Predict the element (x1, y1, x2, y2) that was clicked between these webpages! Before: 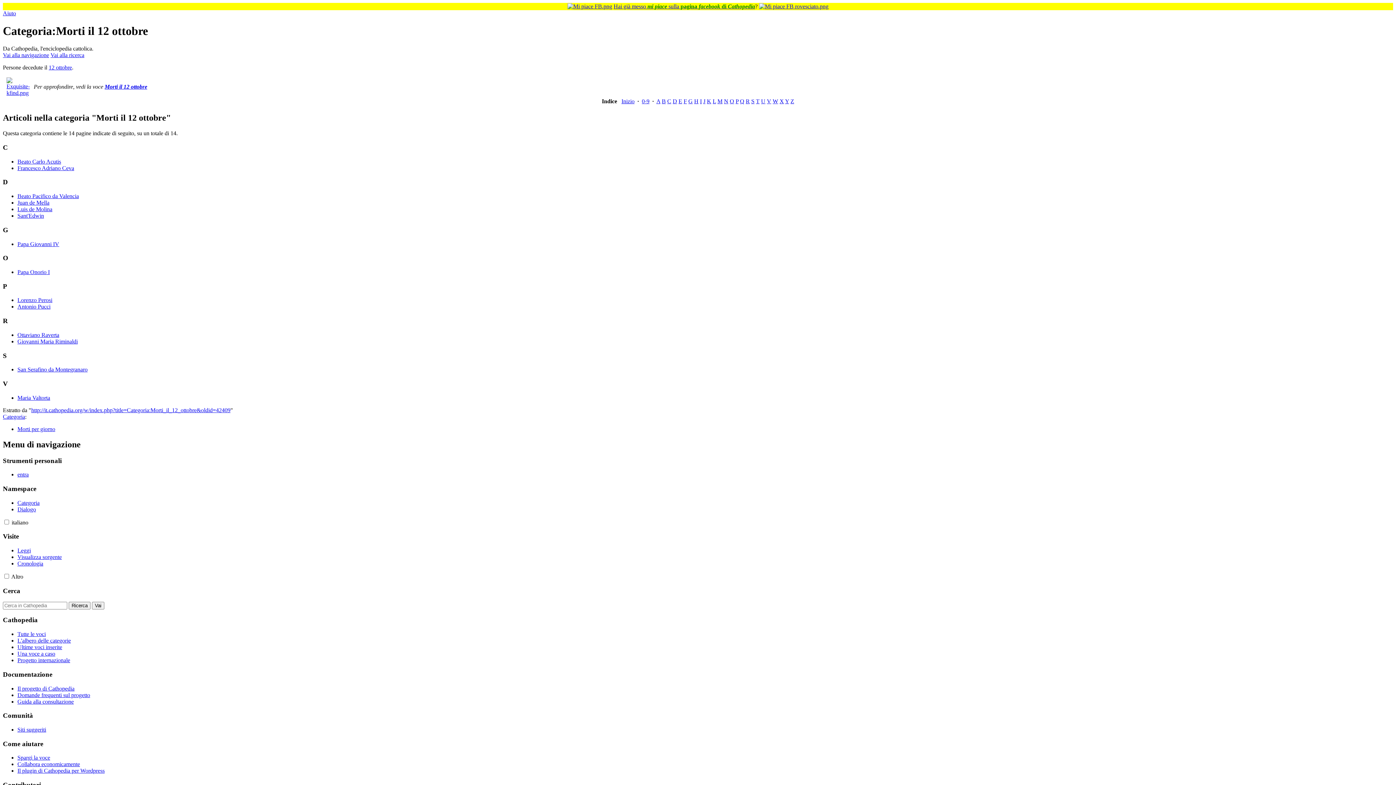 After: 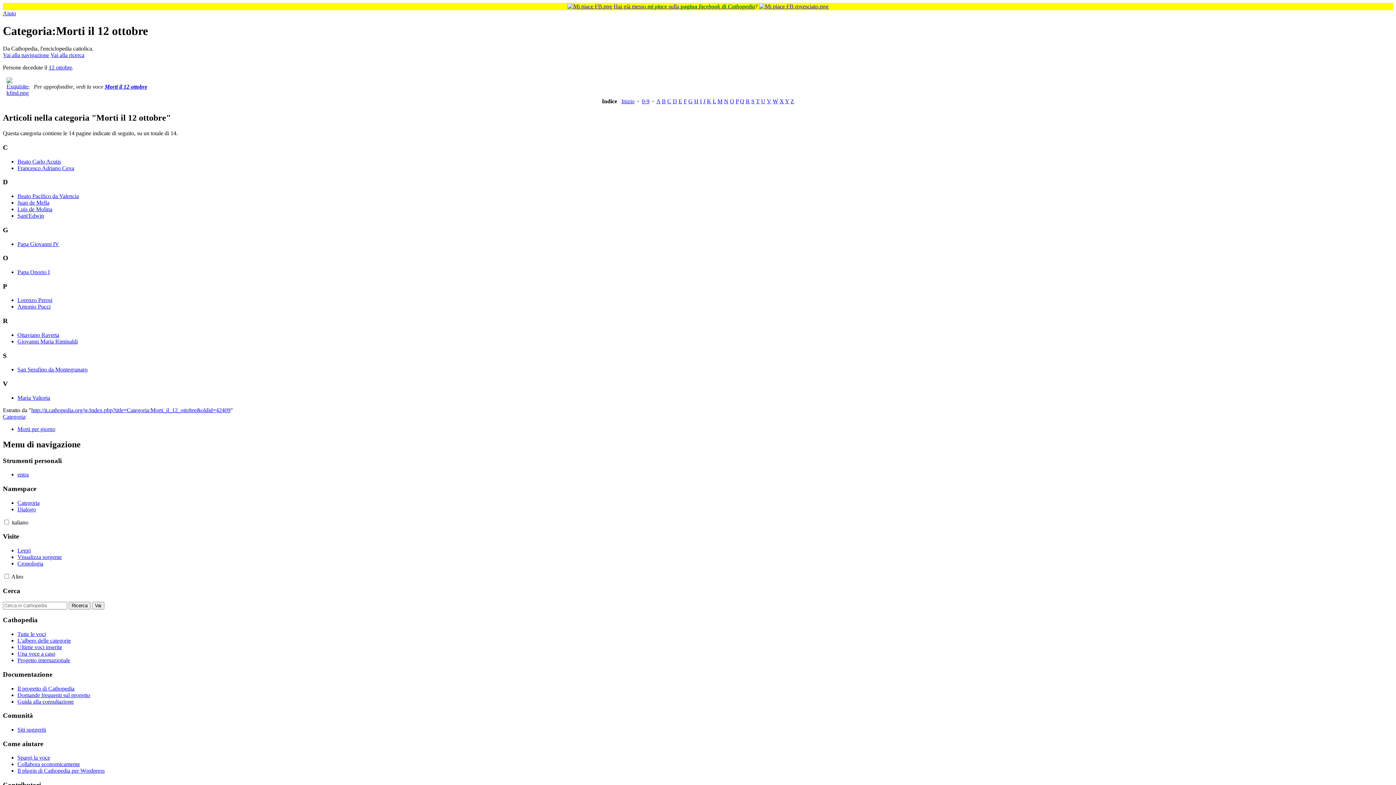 Action: label: W bbox: (772, 98, 778, 104)